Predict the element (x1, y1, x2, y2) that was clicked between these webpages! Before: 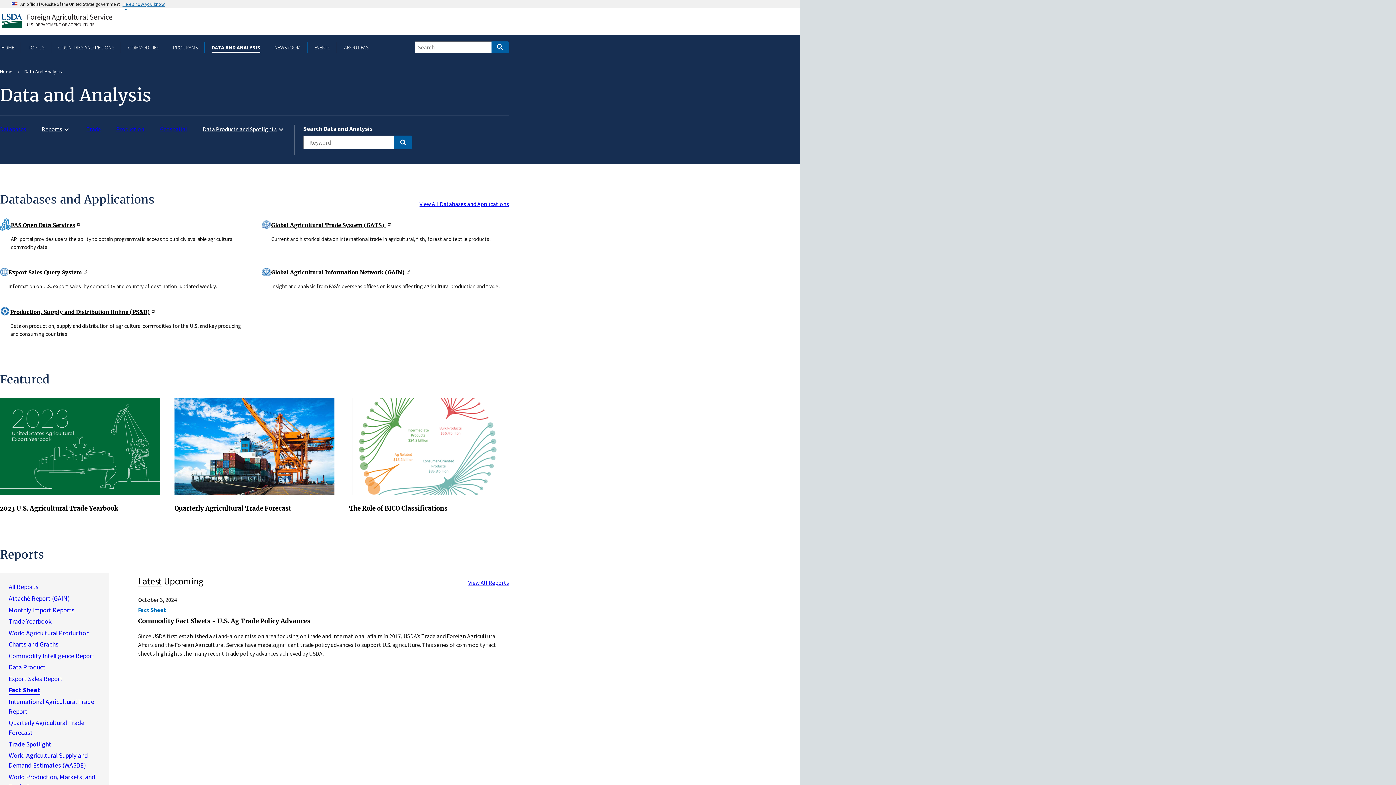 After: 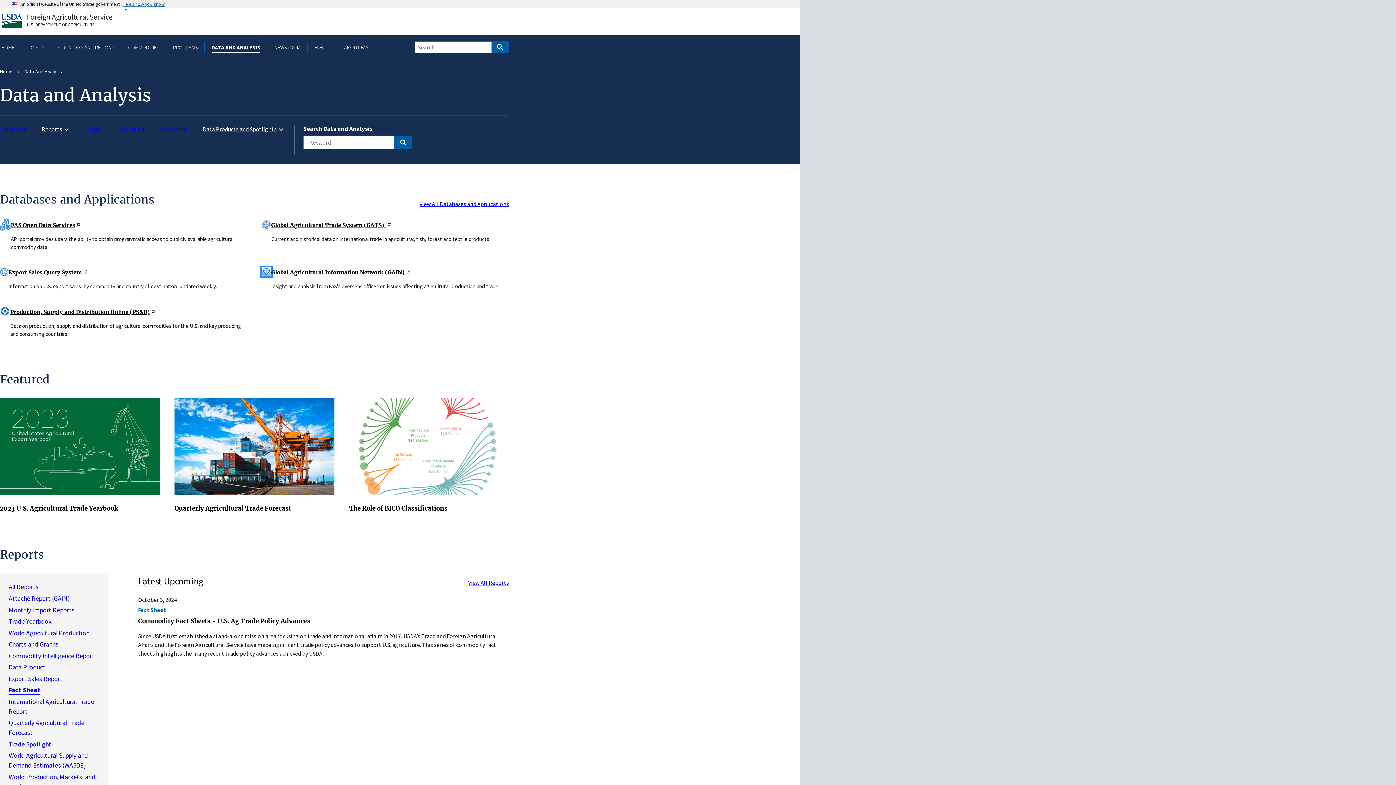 Action: bbox: (261, 267, 271, 275)